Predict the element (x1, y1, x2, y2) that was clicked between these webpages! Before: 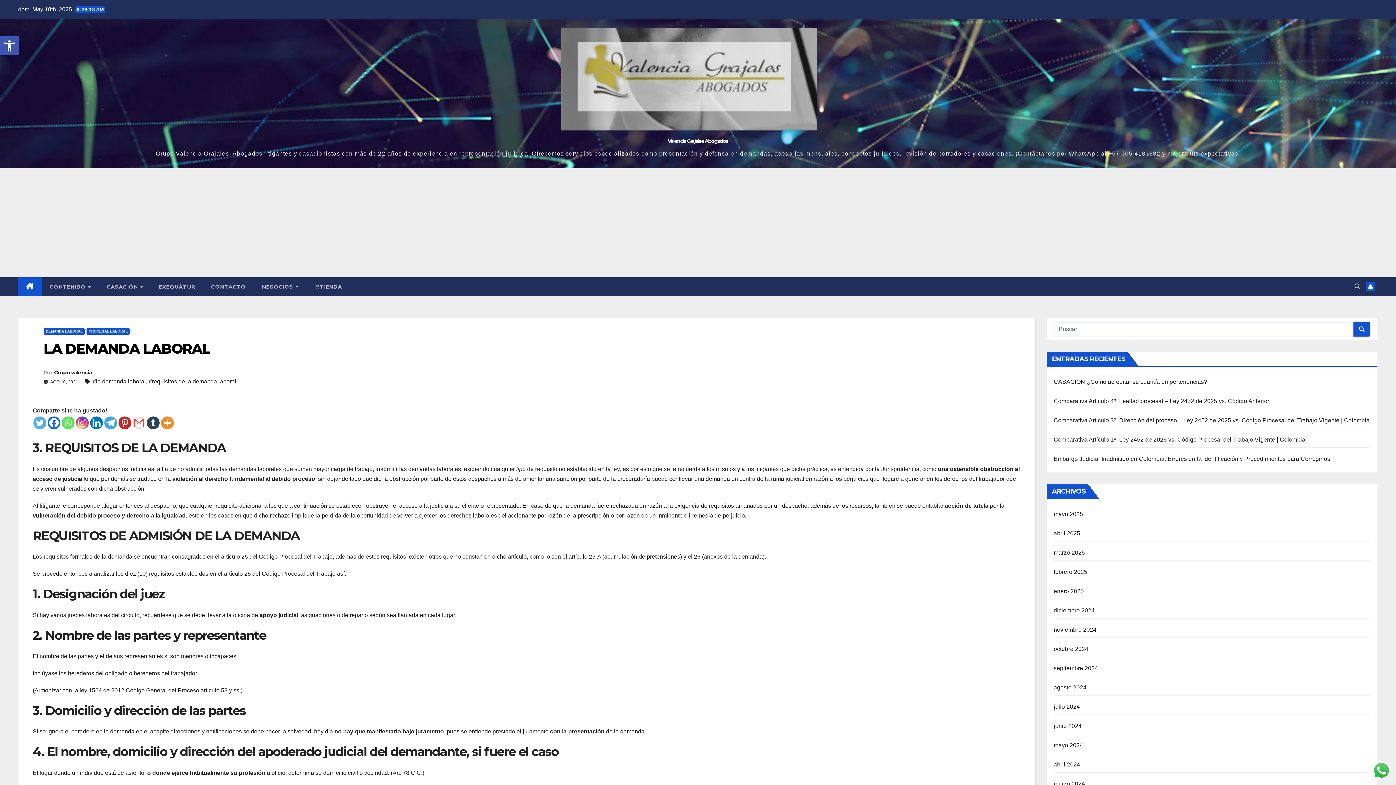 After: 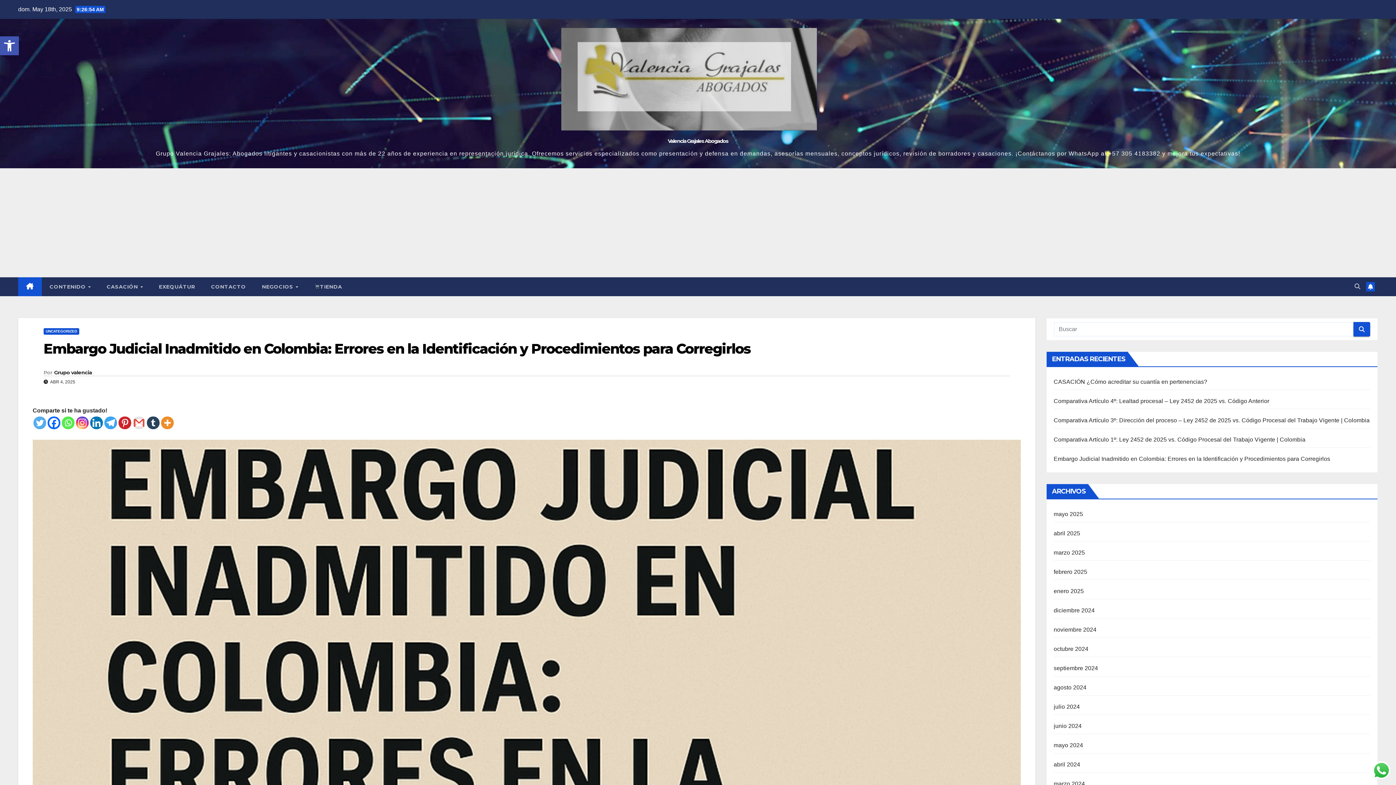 Action: bbox: (1054, 456, 1330, 462) label: Embargo Judicial Inadmitido en Colombia: Errores en la Identificación y Procedimientos para Corregirlos